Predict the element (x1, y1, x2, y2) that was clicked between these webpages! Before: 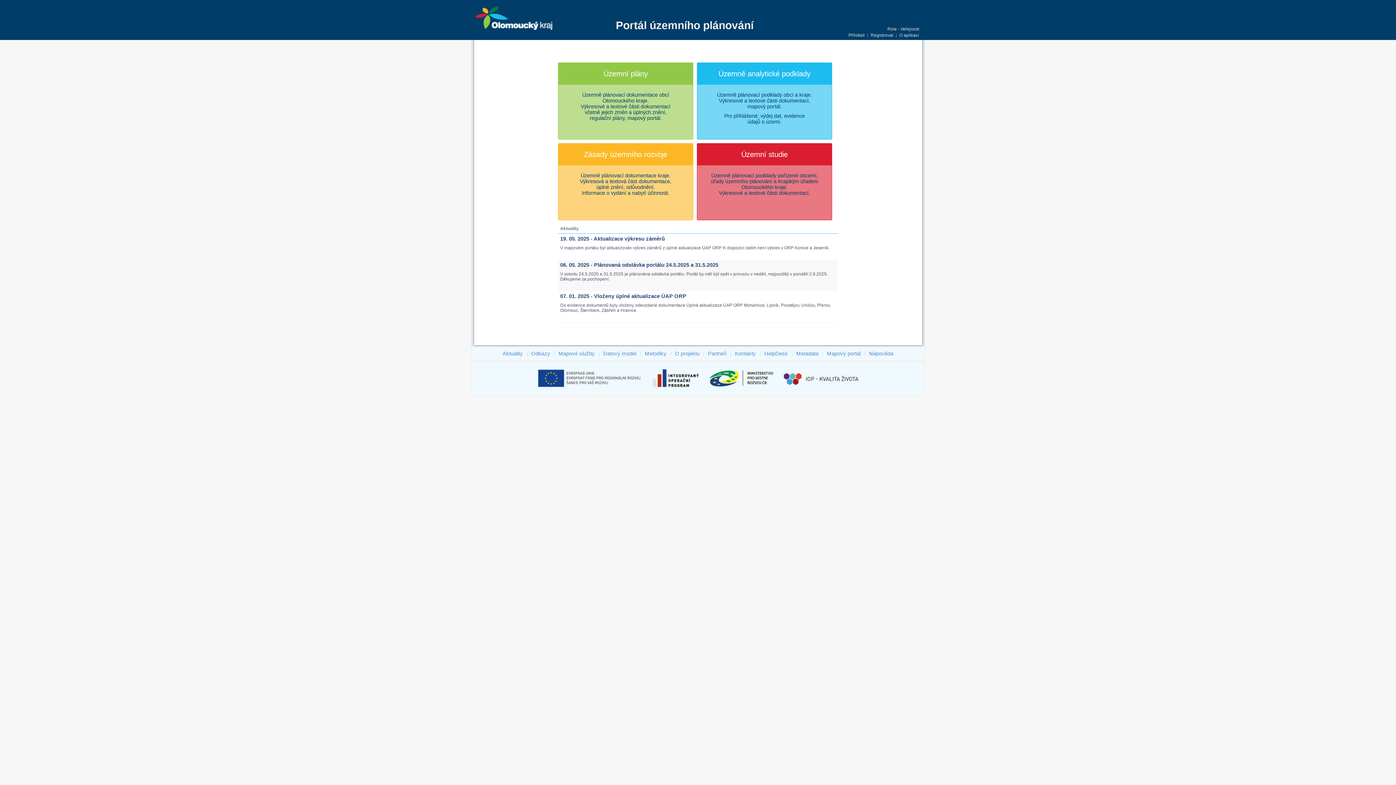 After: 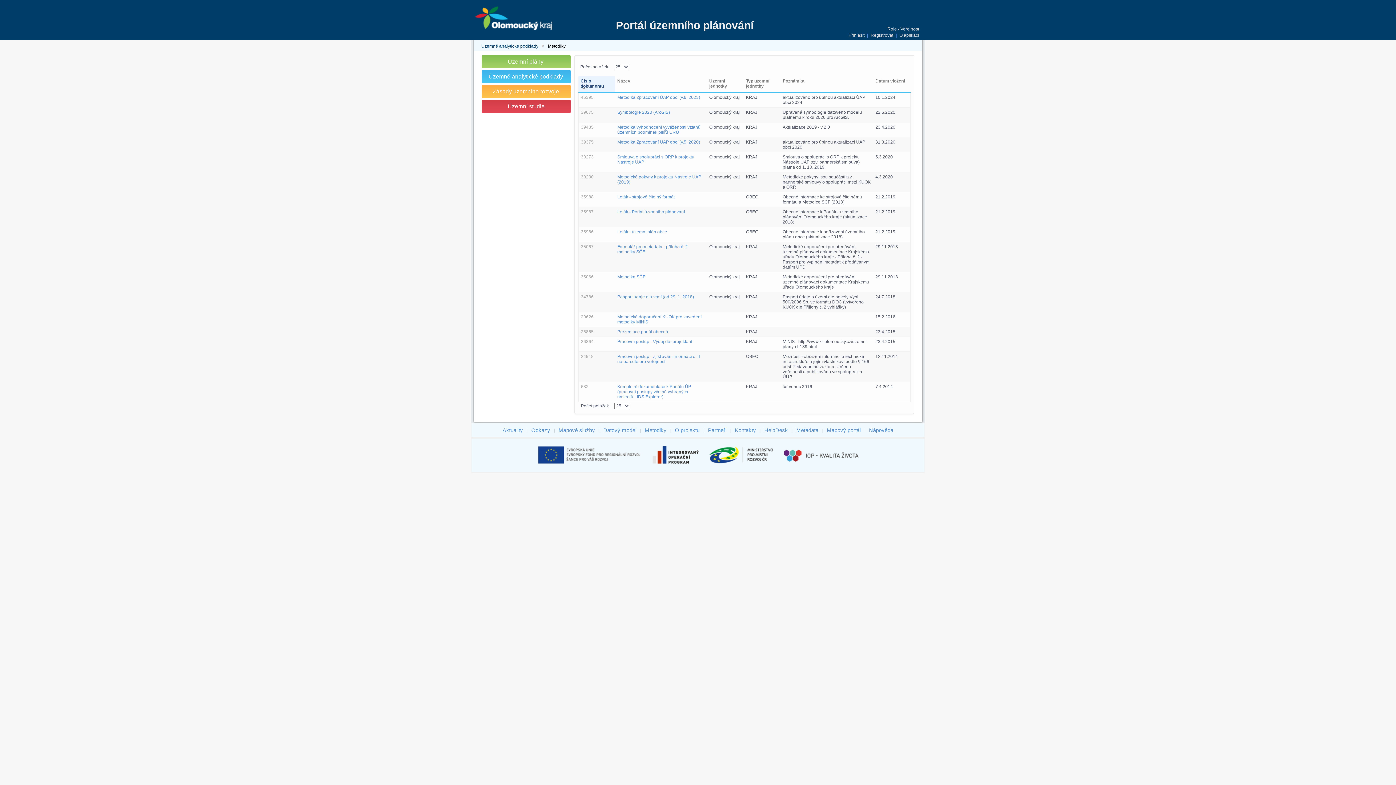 Action: label: Metodiky bbox: (643, 349, 667, 357)